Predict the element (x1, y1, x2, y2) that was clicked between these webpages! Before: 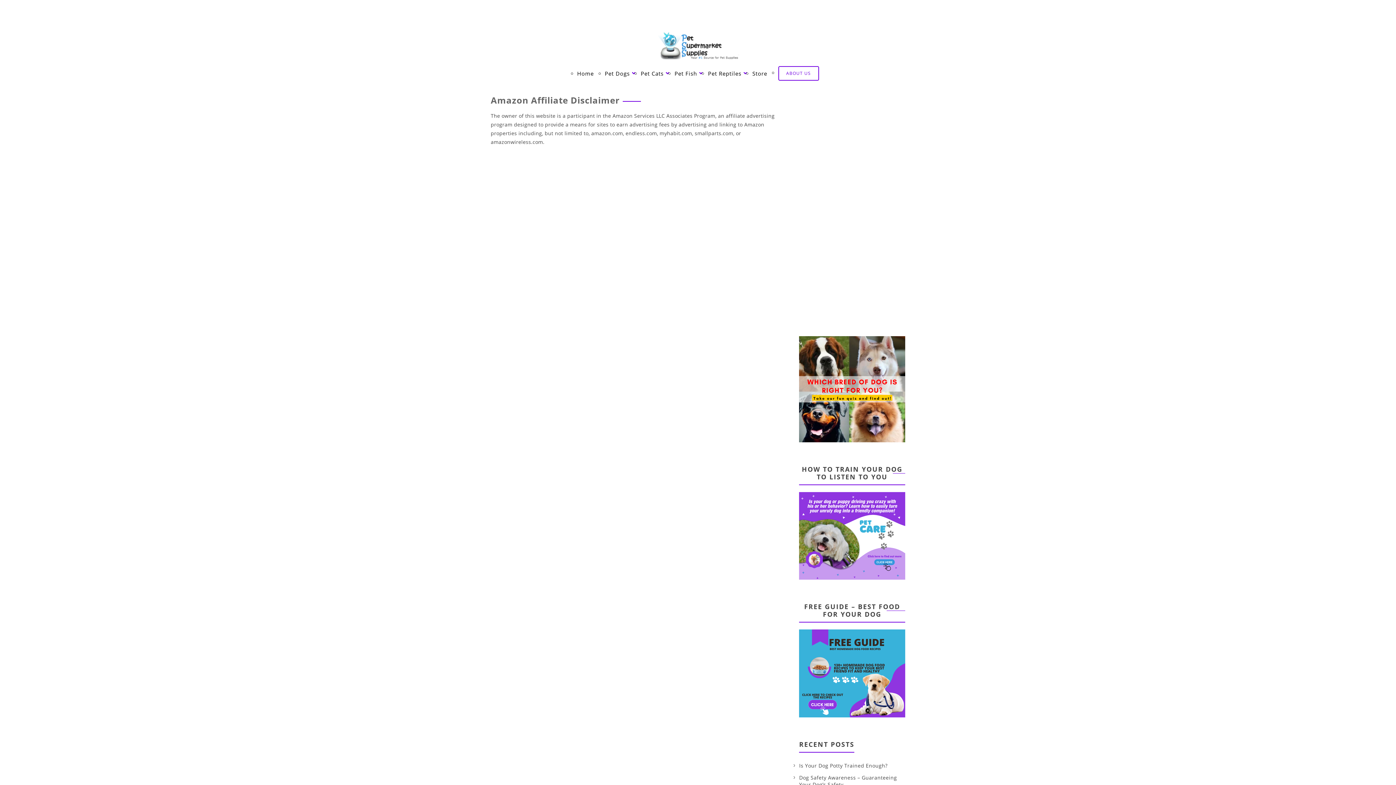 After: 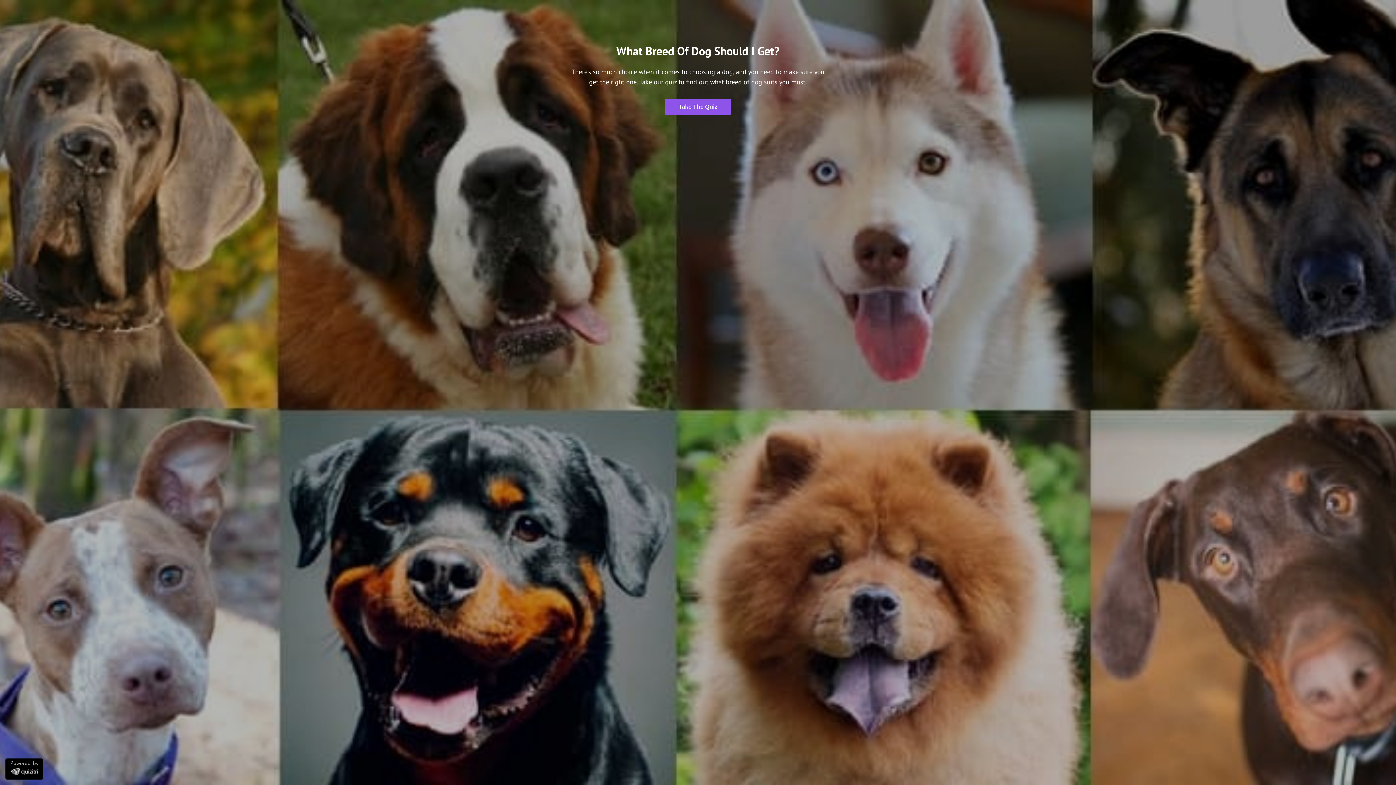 Action: bbox: (799, 437, 905, 443)